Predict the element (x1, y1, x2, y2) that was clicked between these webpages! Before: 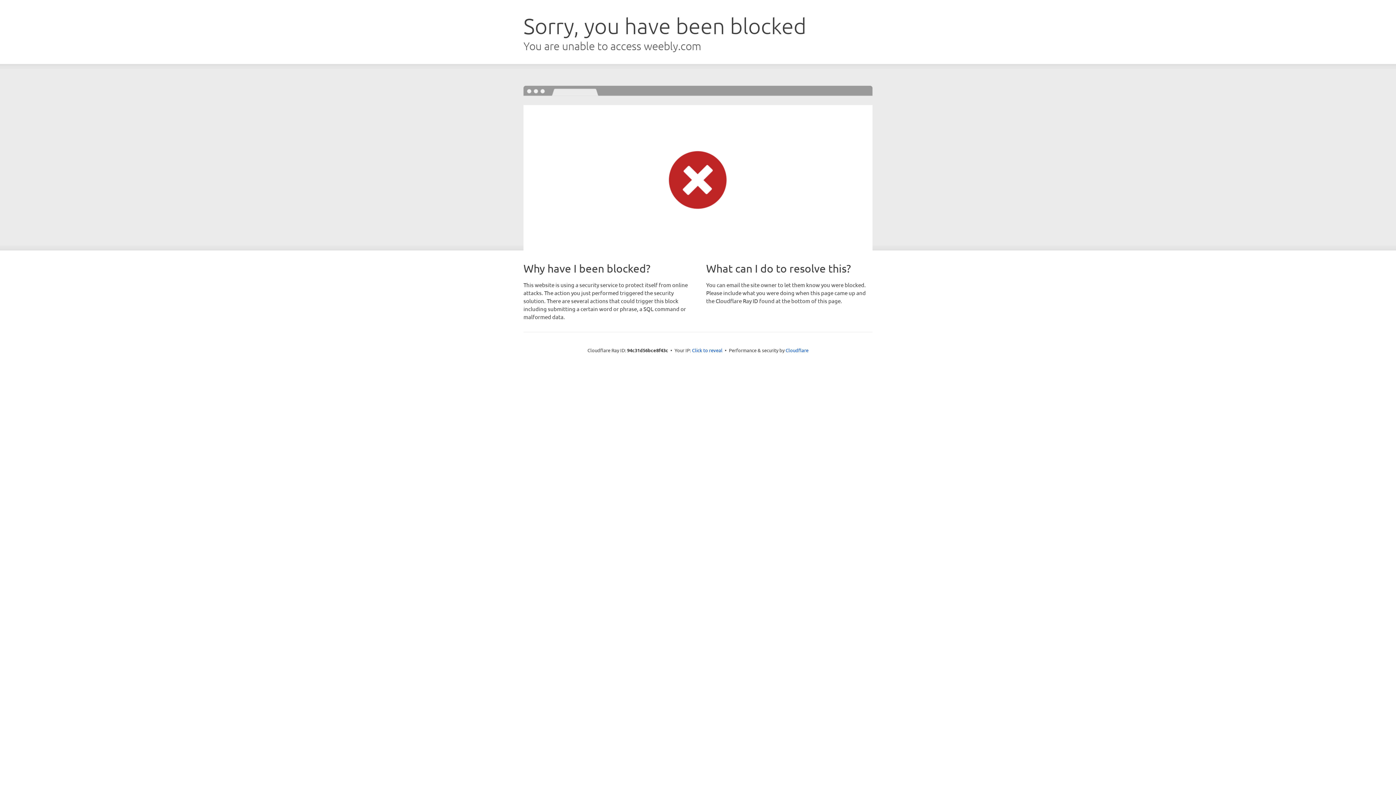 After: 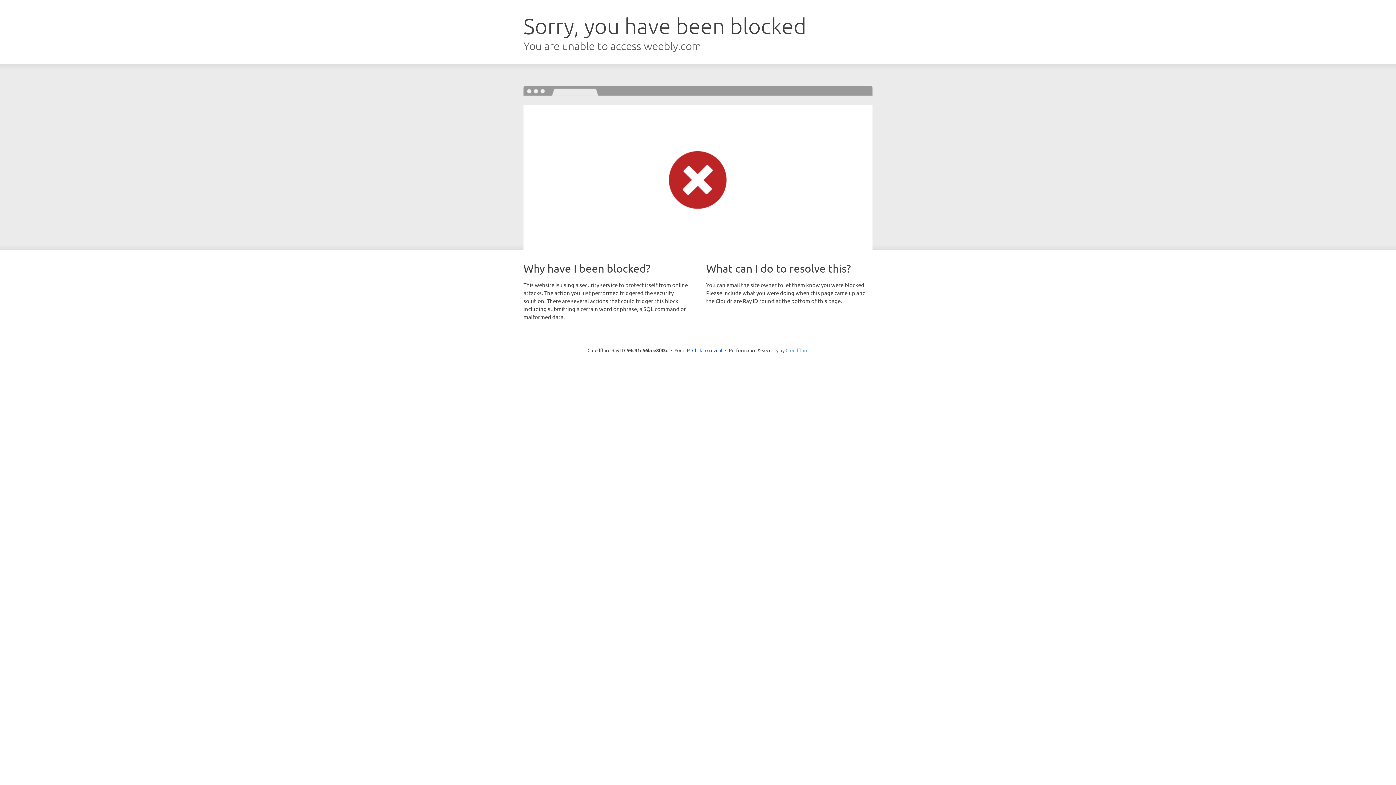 Action: label: Cloudflare bbox: (785, 347, 808, 353)